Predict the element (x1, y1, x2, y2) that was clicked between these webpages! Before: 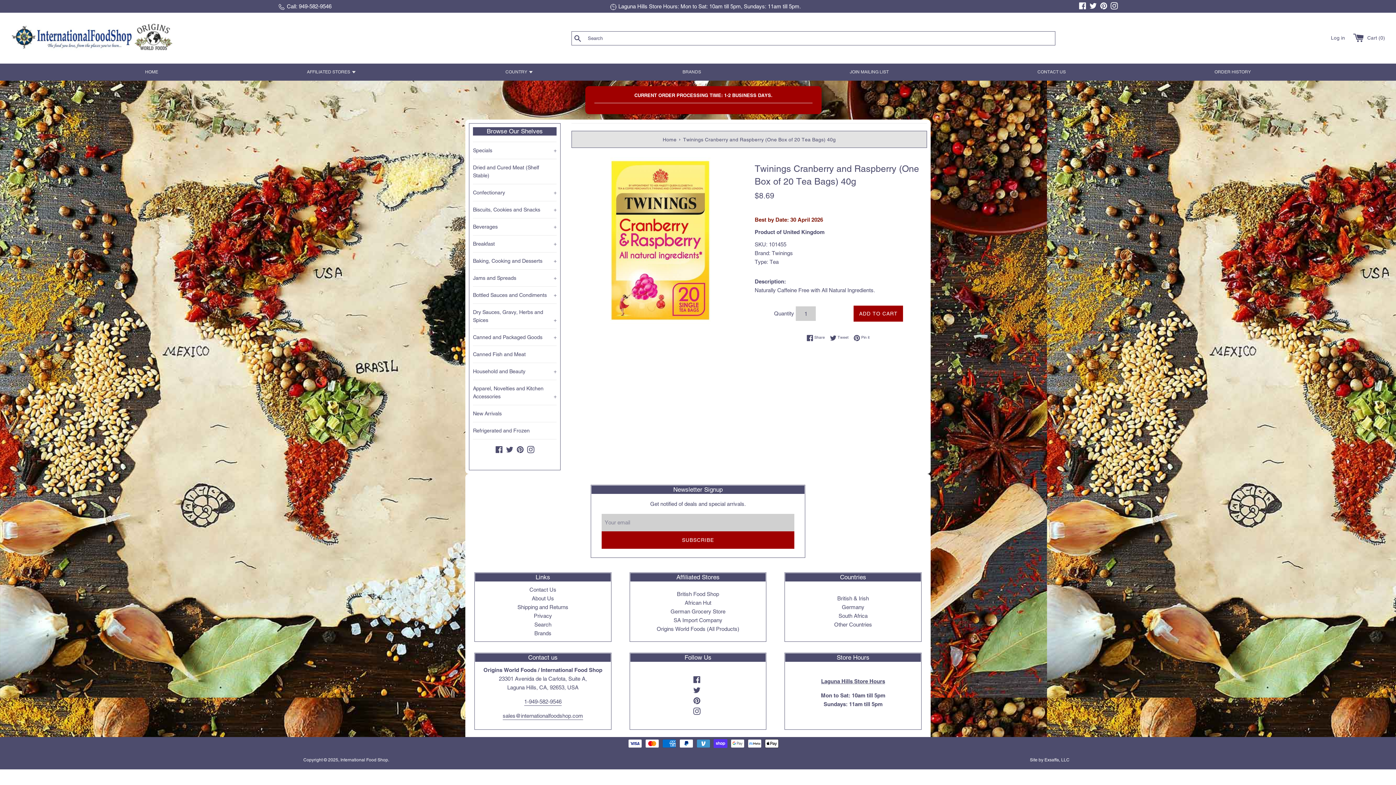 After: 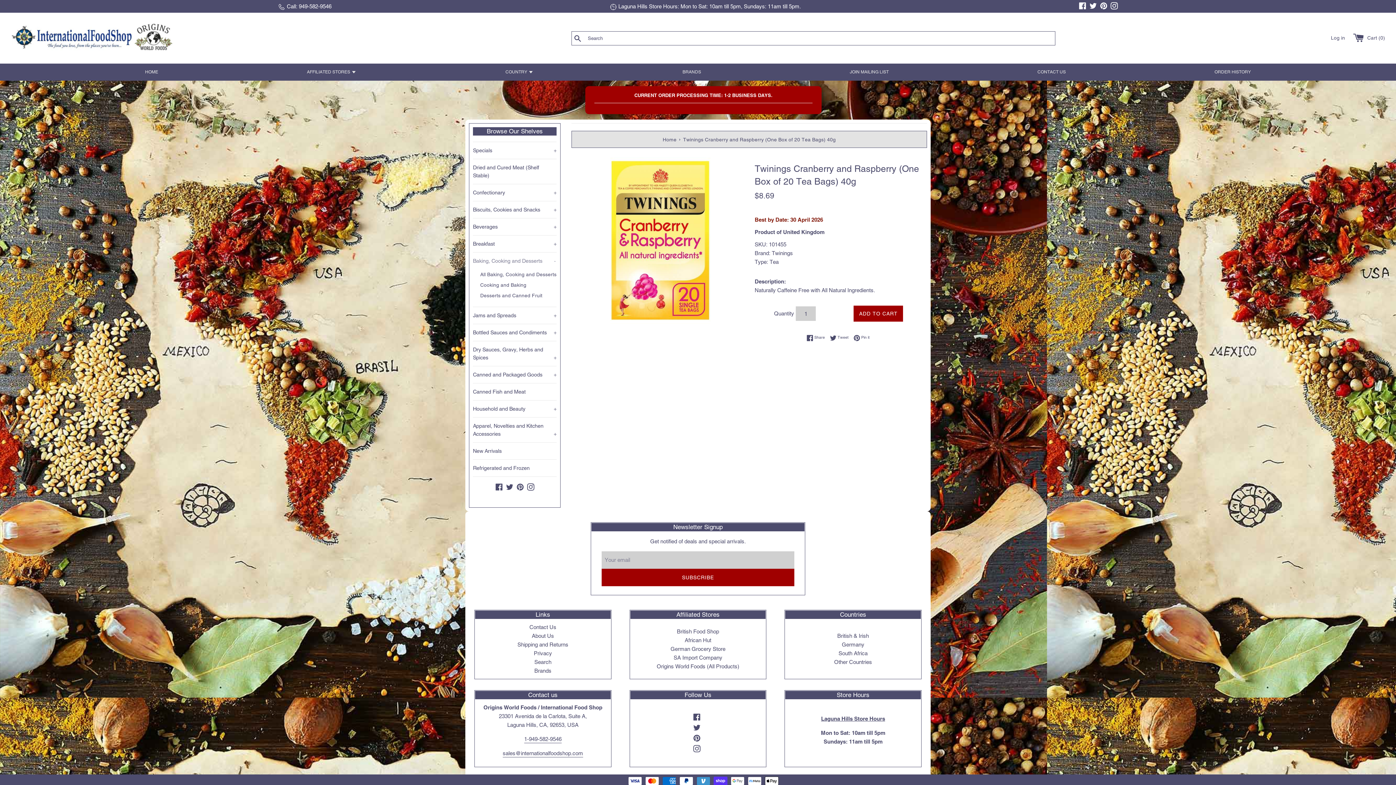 Action: bbox: (473, 252, 556, 269) label: Baking, Cooking and Desserts
+